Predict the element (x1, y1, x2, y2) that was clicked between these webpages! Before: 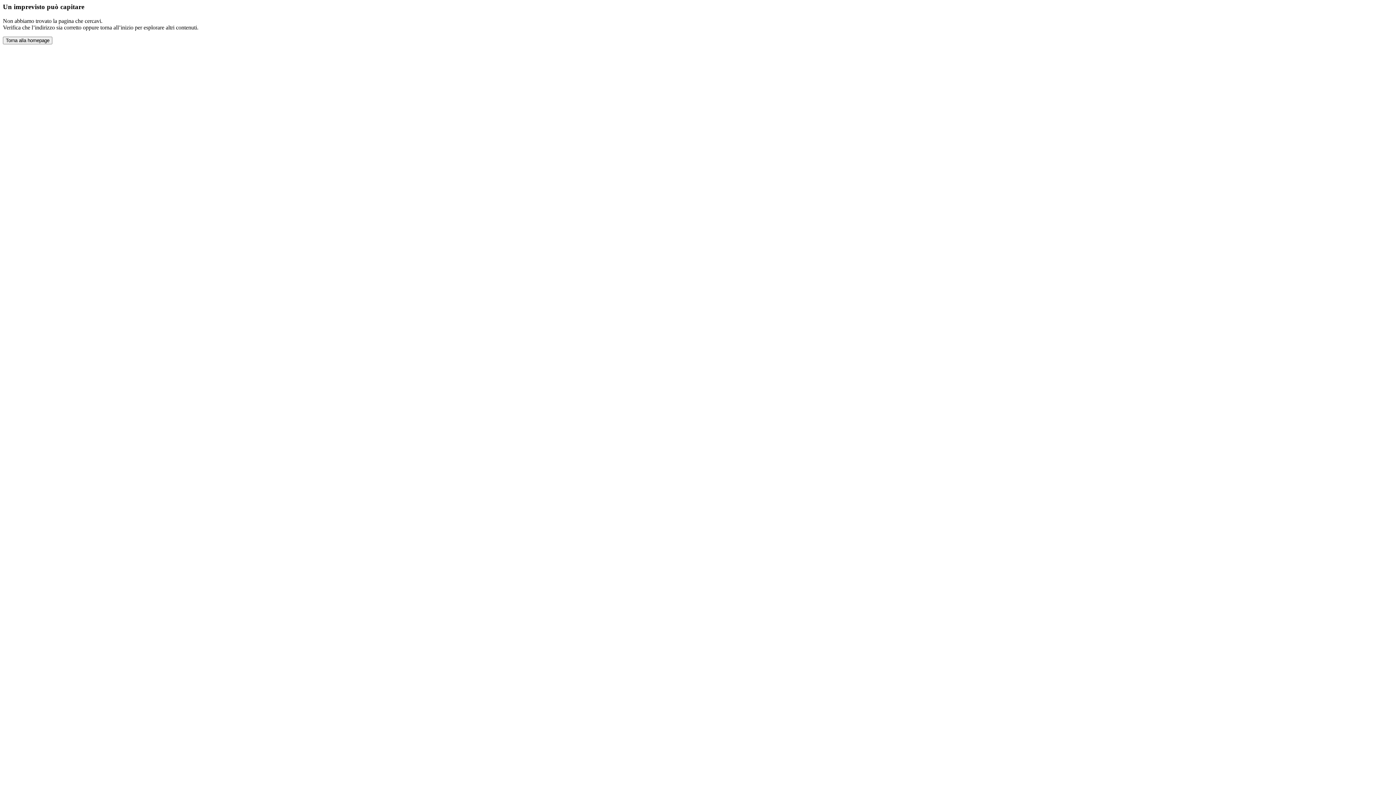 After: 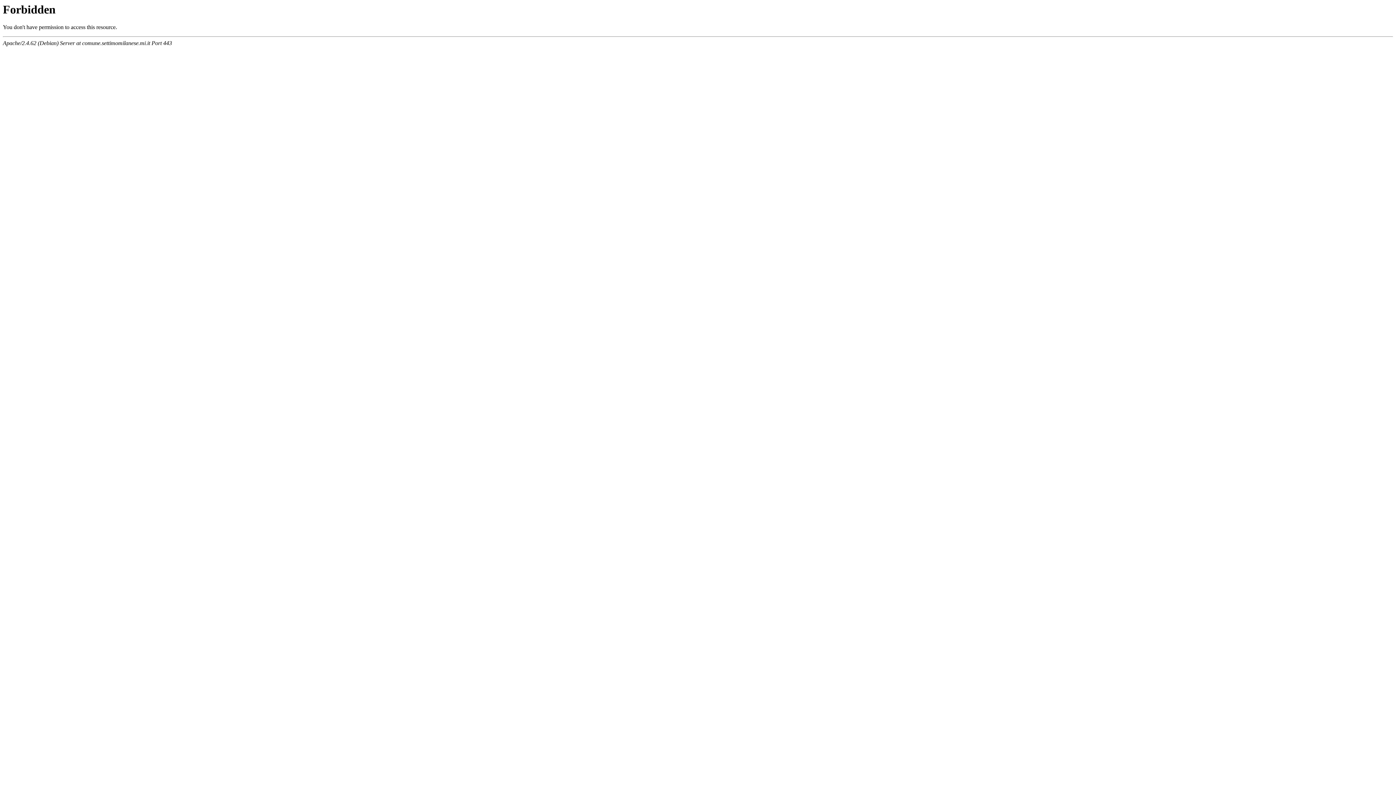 Action: label: Torna alla homepage bbox: (2, 36, 52, 44)